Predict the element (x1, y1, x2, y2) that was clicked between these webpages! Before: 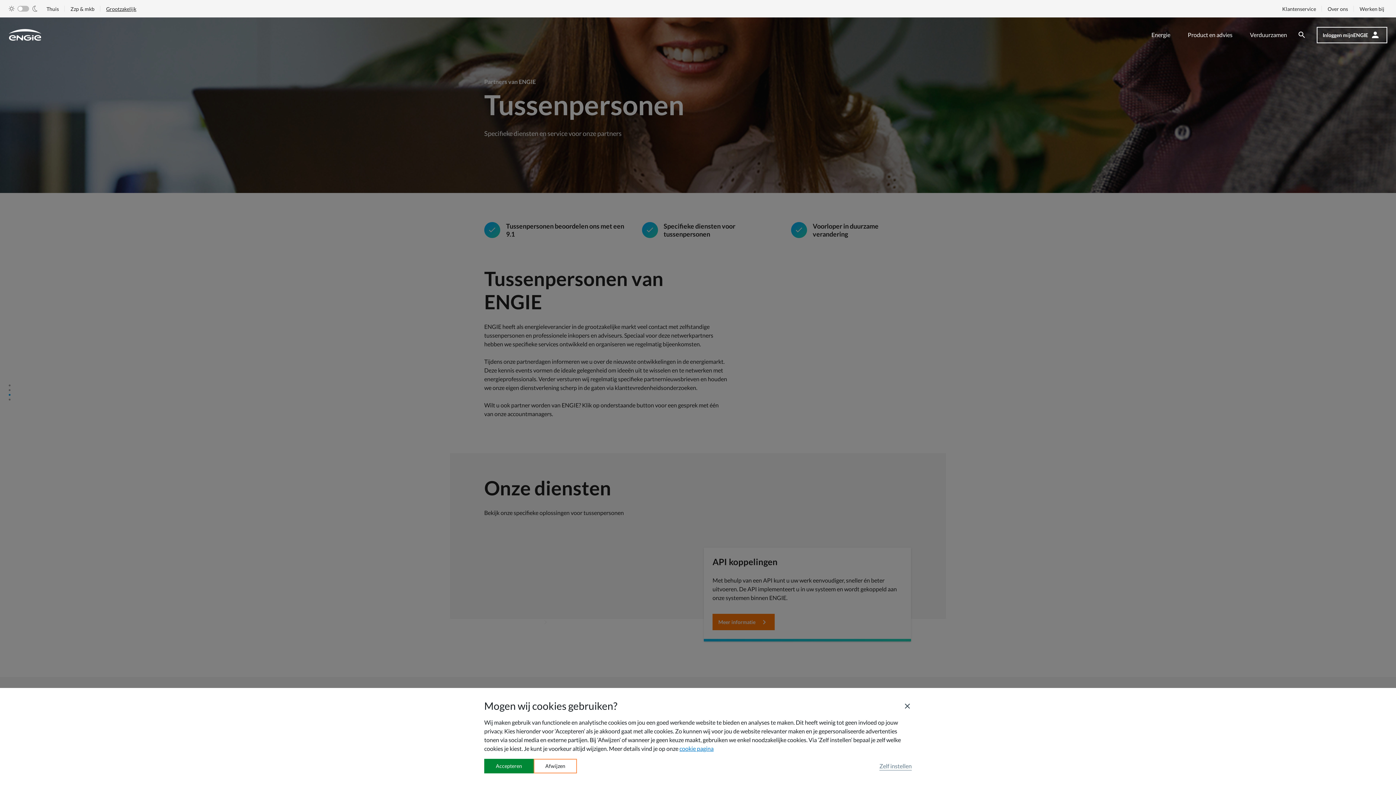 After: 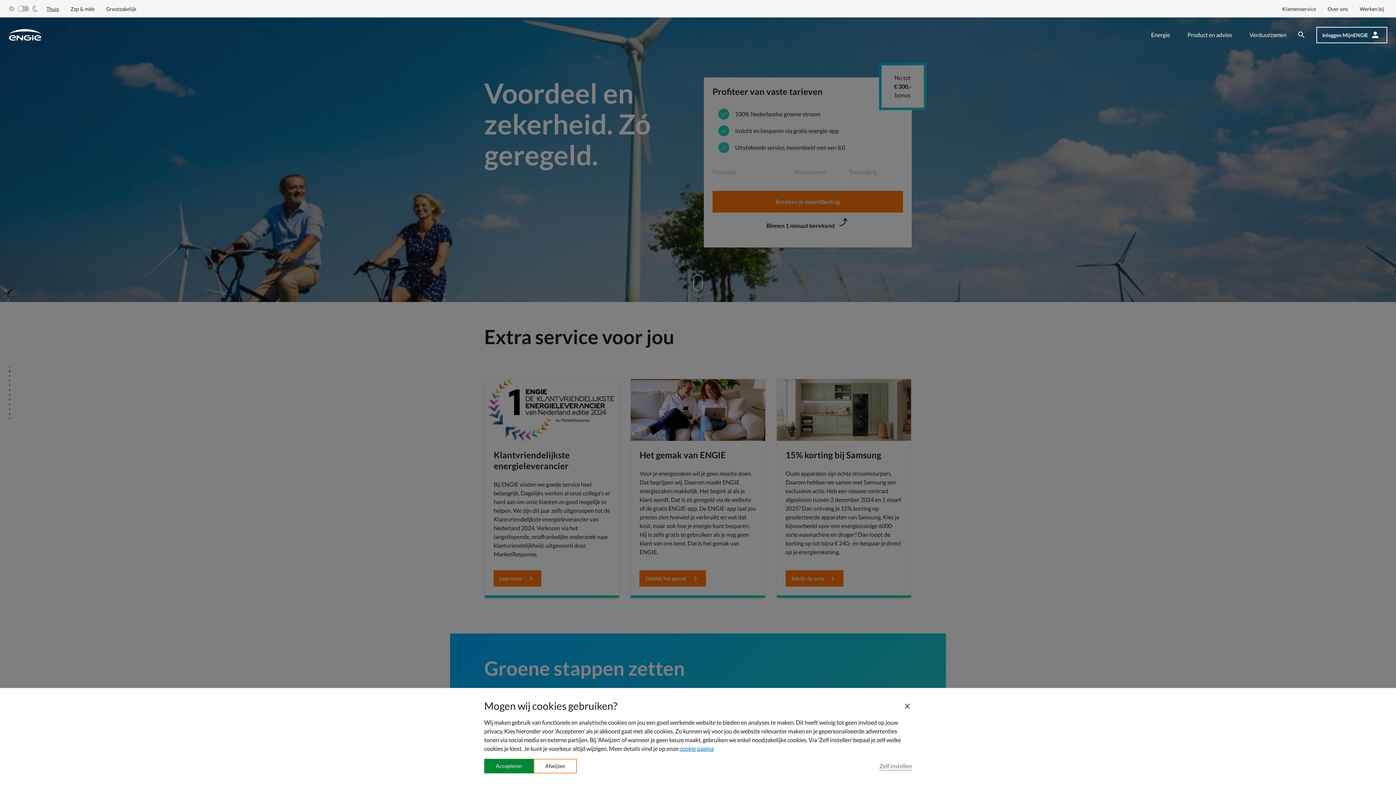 Action: bbox: (46, 2, 58, 15) label: Thuis